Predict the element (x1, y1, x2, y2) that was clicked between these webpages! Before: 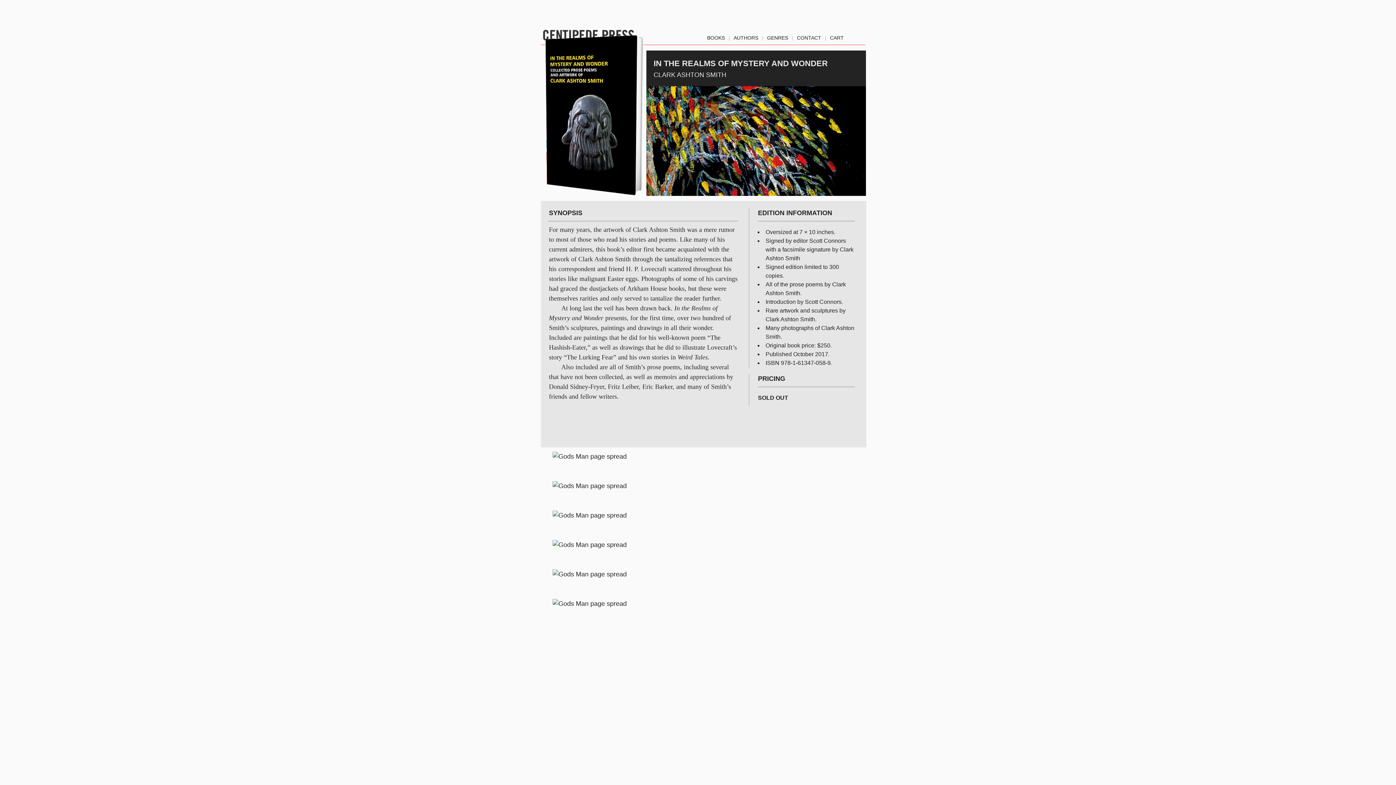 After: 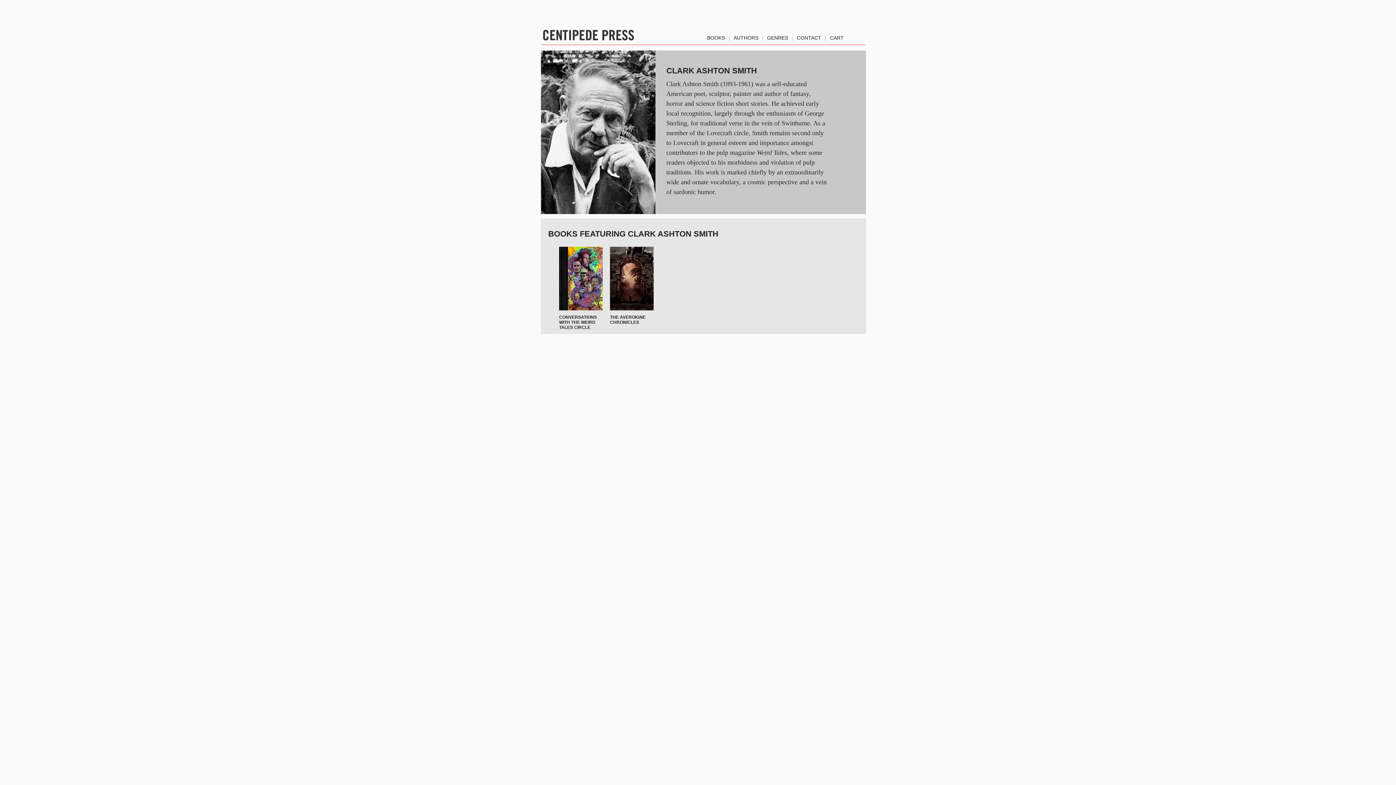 Action: label: CLARK ASHTON SMITH bbox: (653, 70, 828, 79)